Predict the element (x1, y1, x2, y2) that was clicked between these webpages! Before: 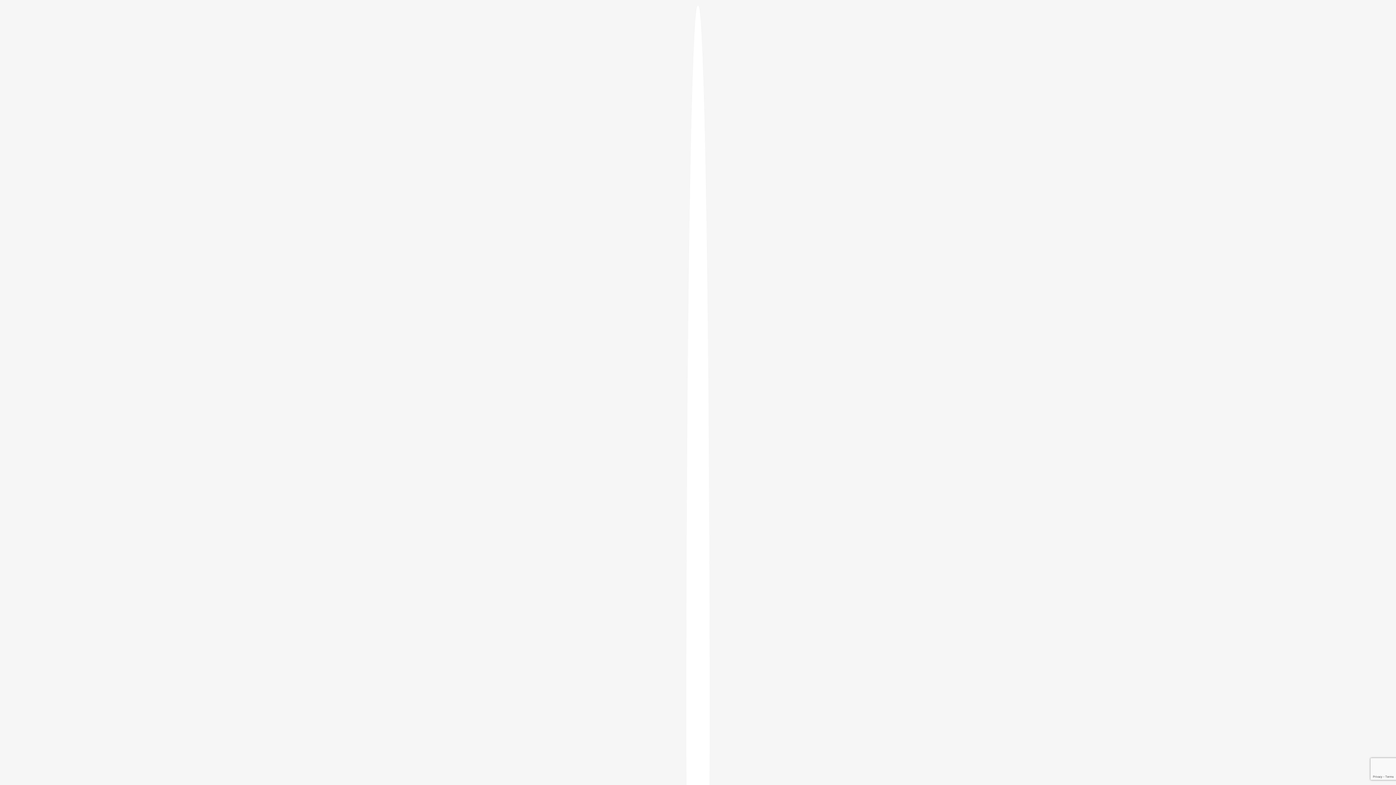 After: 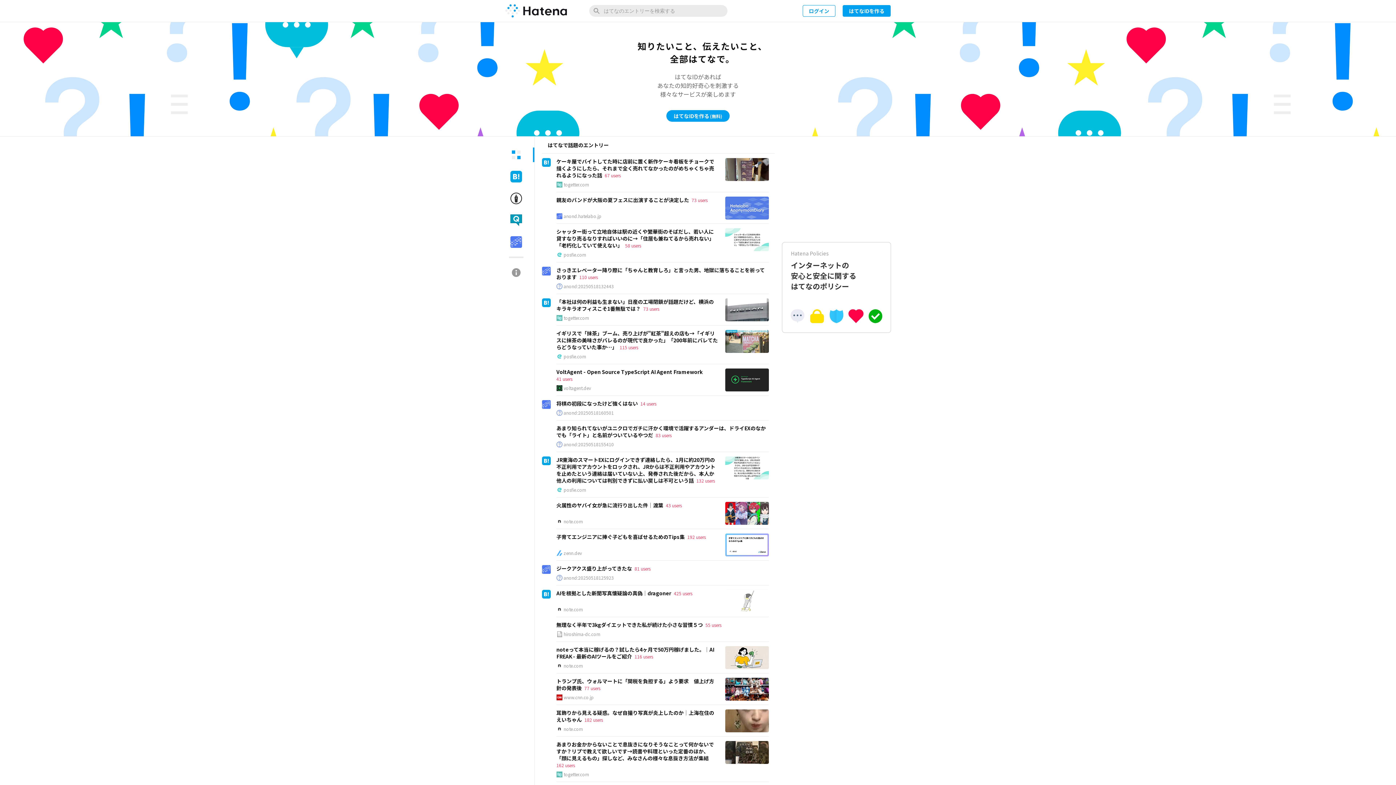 Action: bbox: (686, 5, 709, 1405)